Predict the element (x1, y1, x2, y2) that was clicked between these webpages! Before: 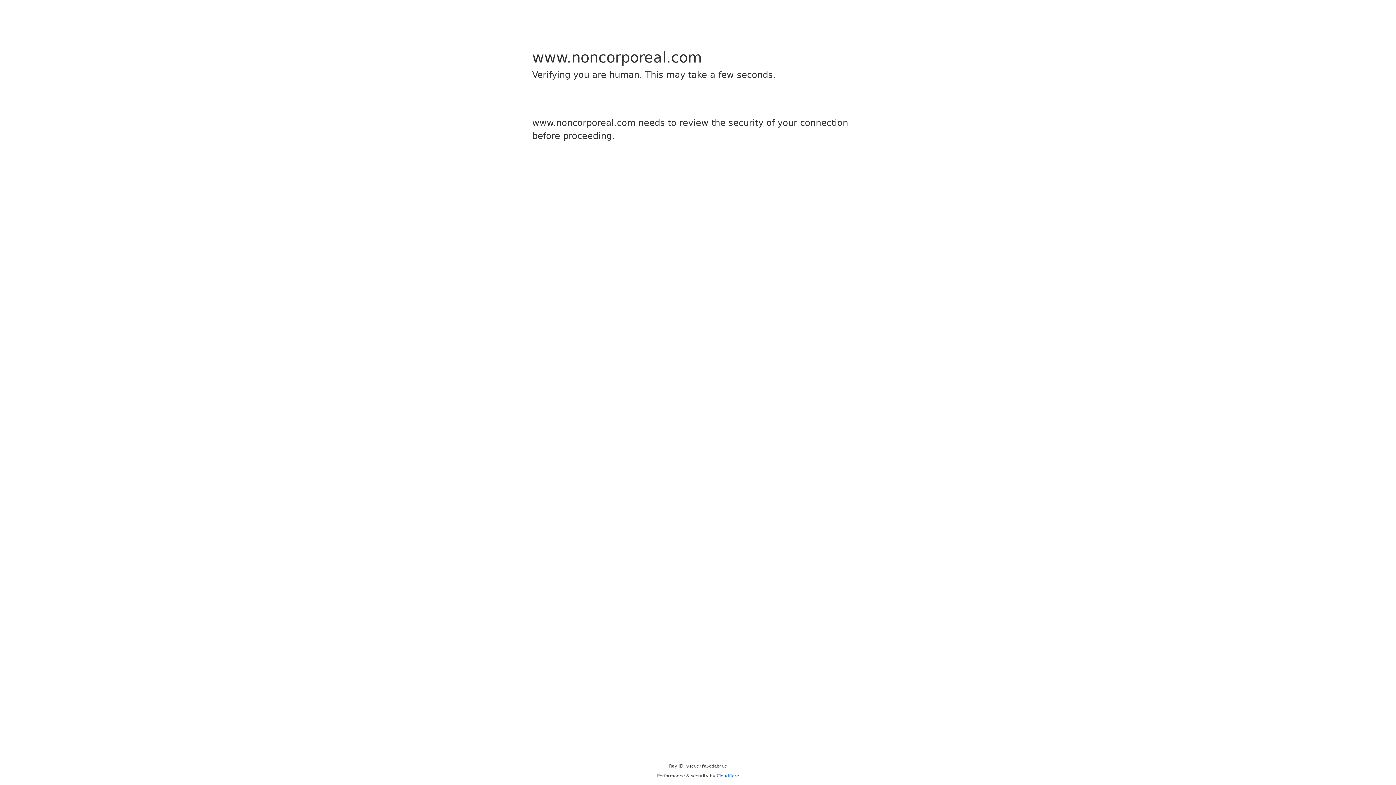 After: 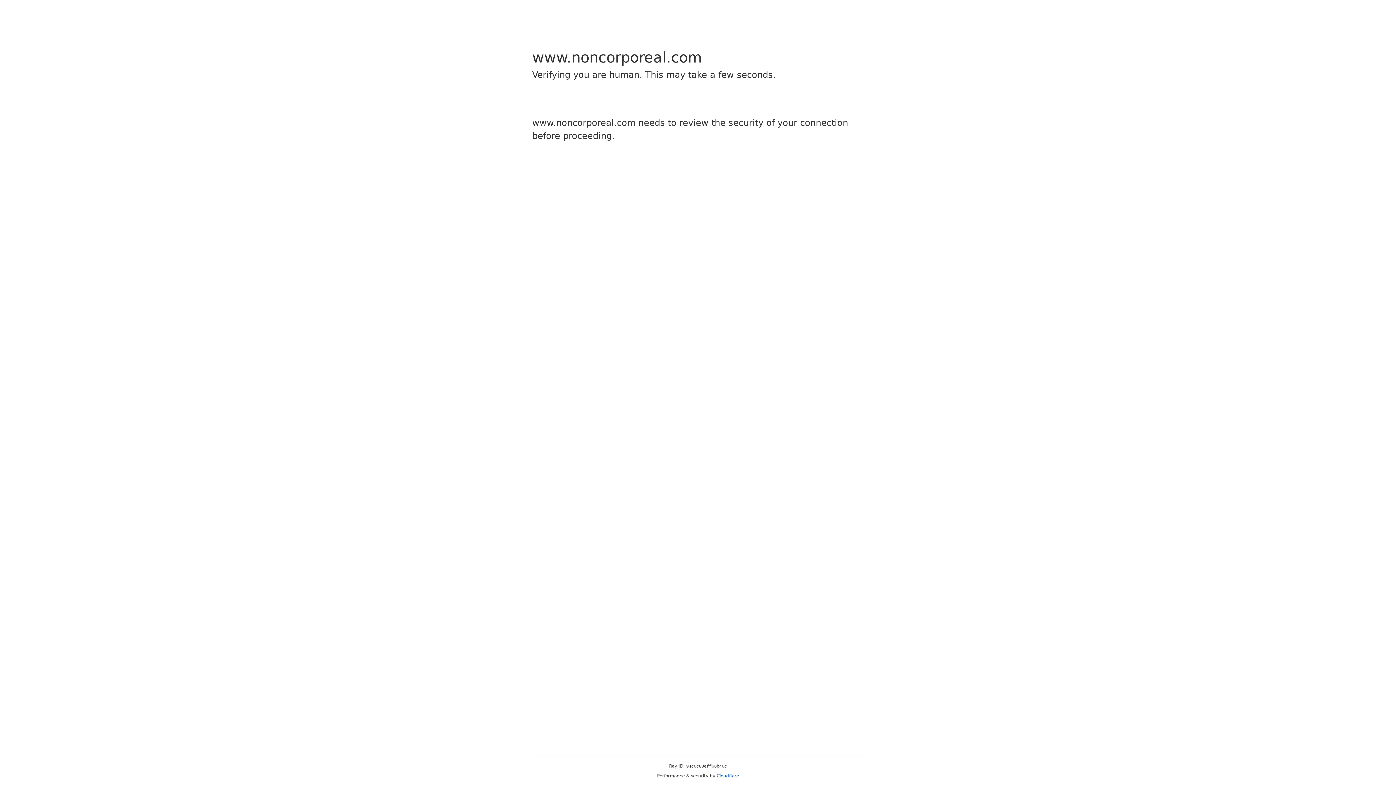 Action: bbox: (716, 773, 739, 778) label: Cloudflare